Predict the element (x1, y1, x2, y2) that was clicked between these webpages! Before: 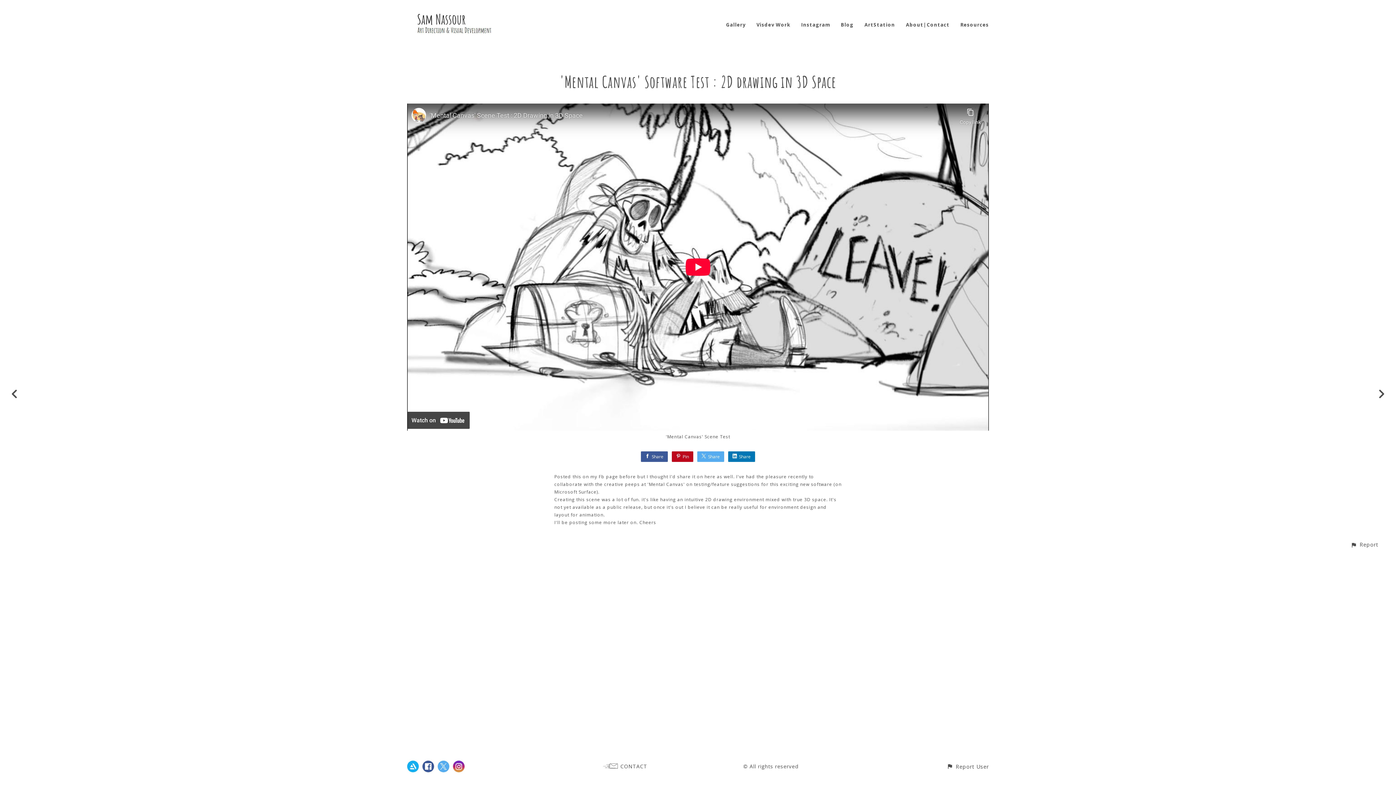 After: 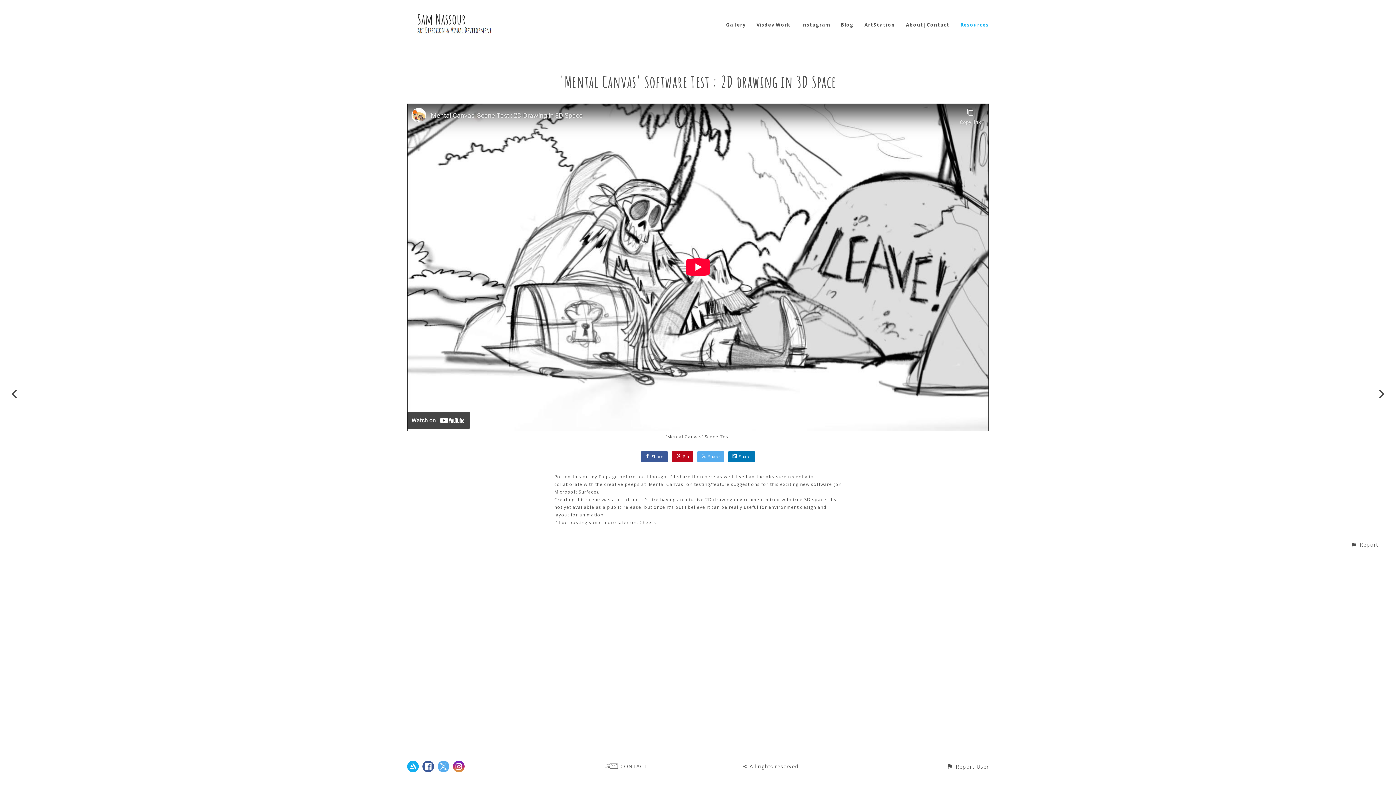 Action: bbox: (960, 21, 989, 28) label: Resources